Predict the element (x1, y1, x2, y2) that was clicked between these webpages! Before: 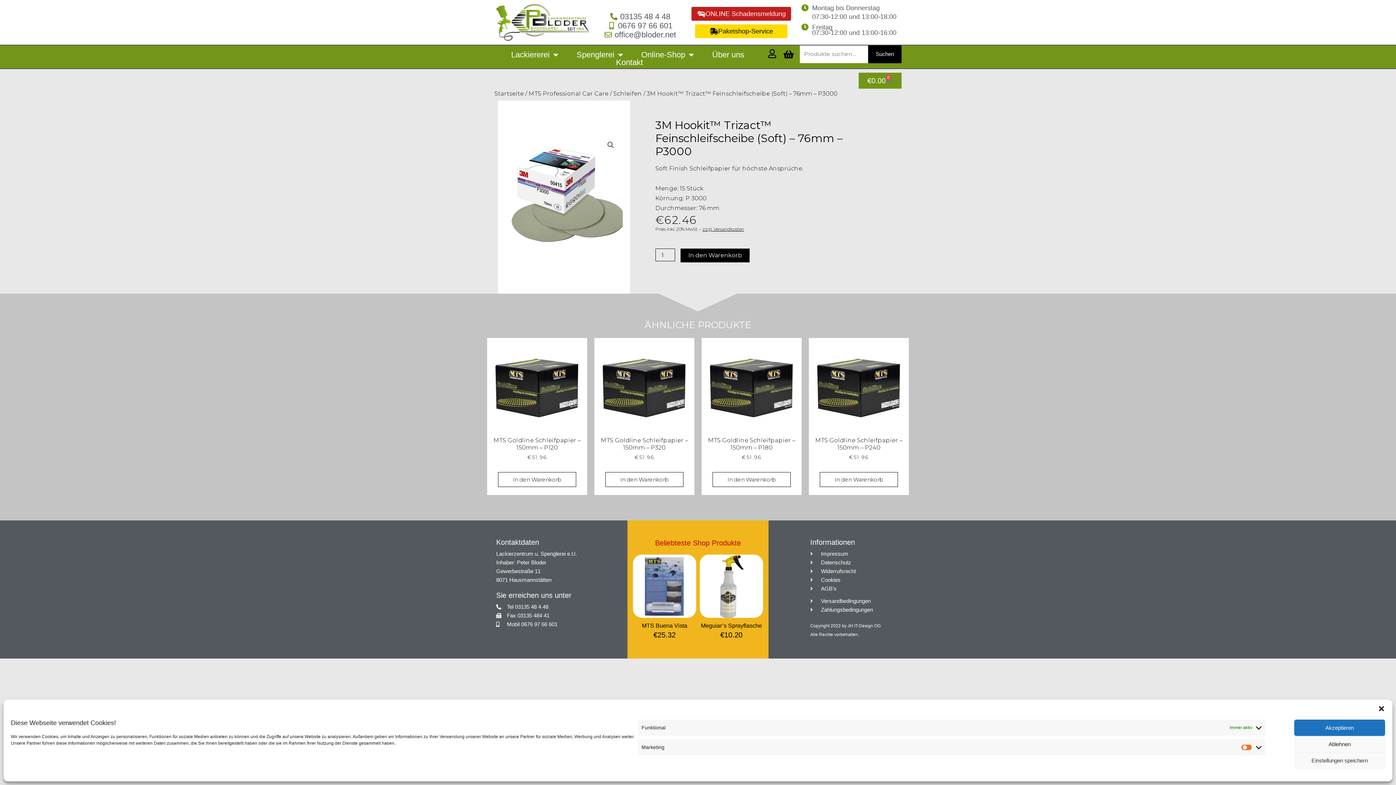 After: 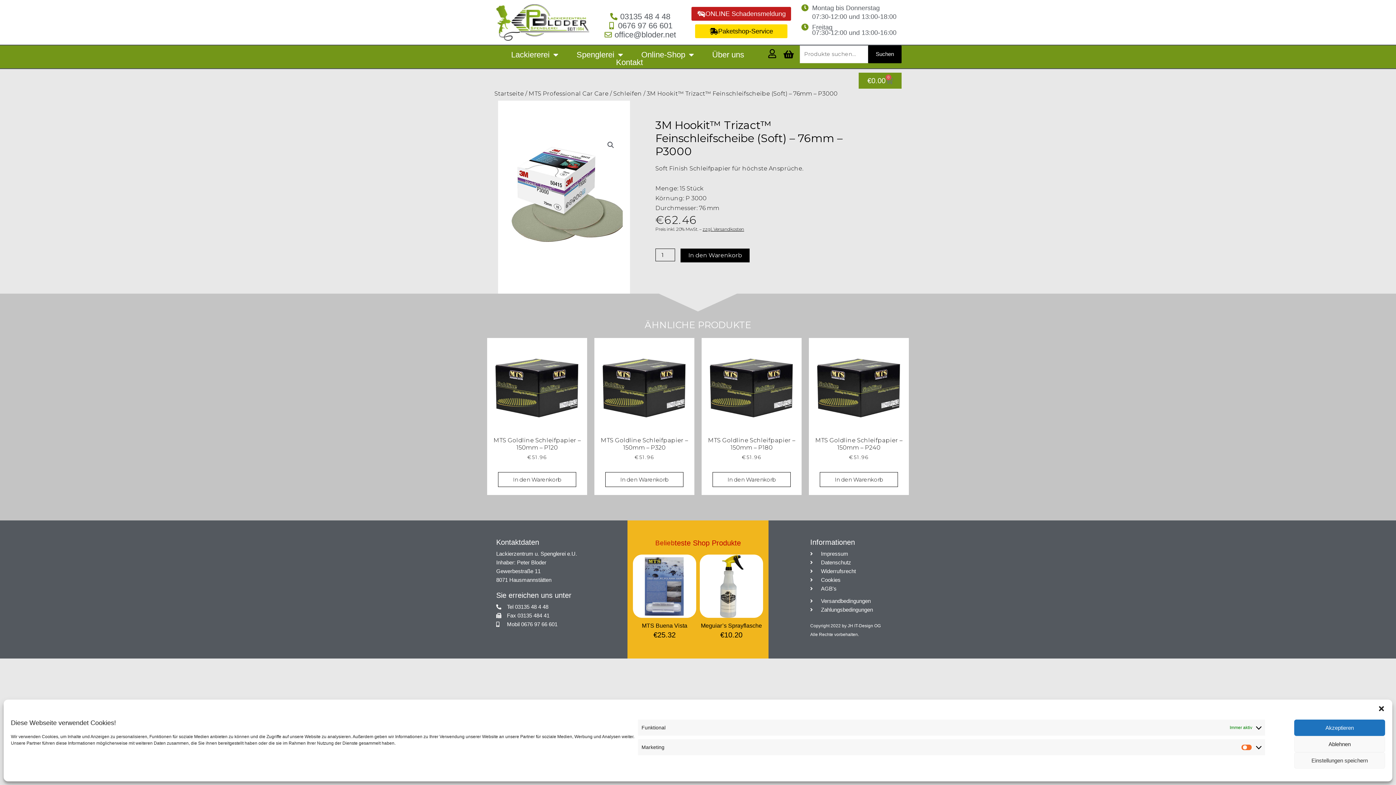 Action: label: 0676 97 66 601 bbox: (594, 19, 685, 32)